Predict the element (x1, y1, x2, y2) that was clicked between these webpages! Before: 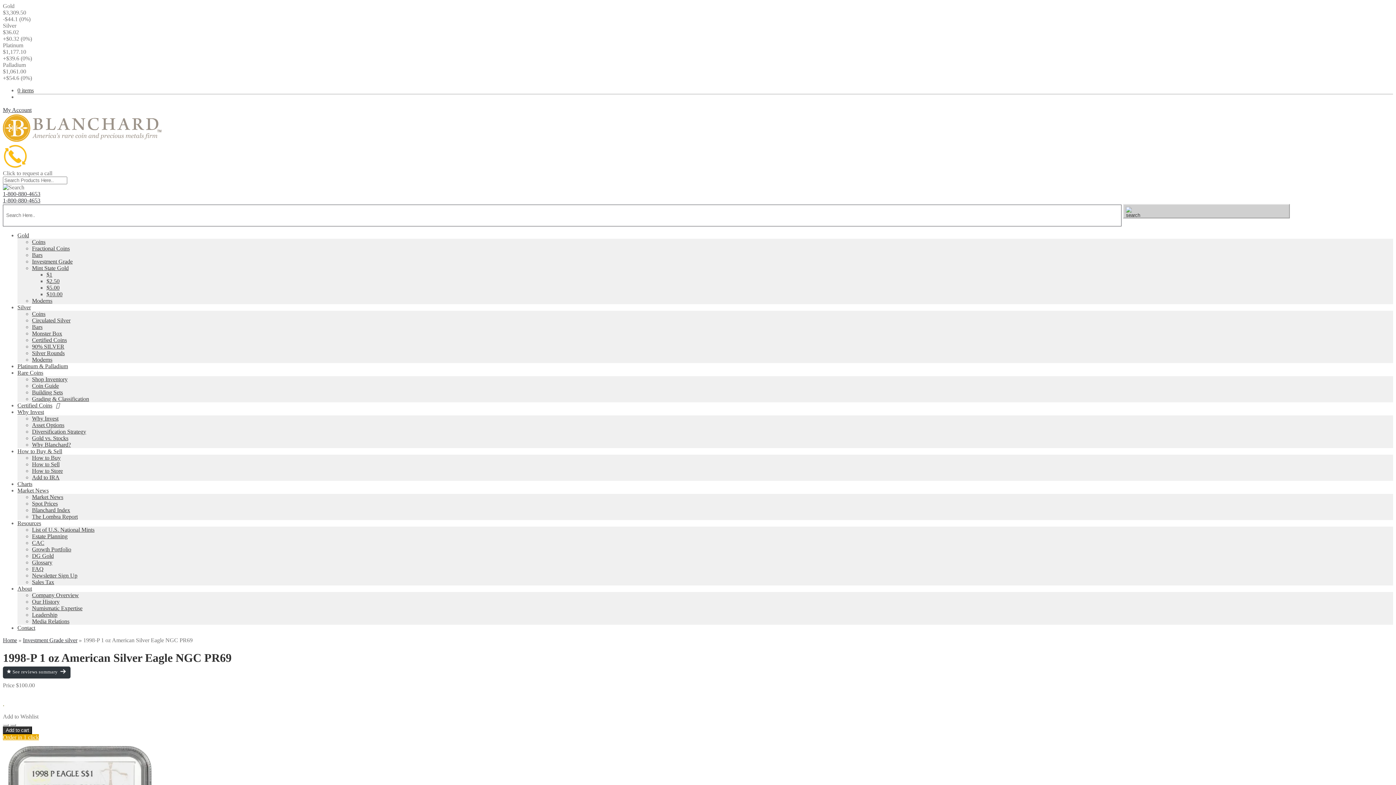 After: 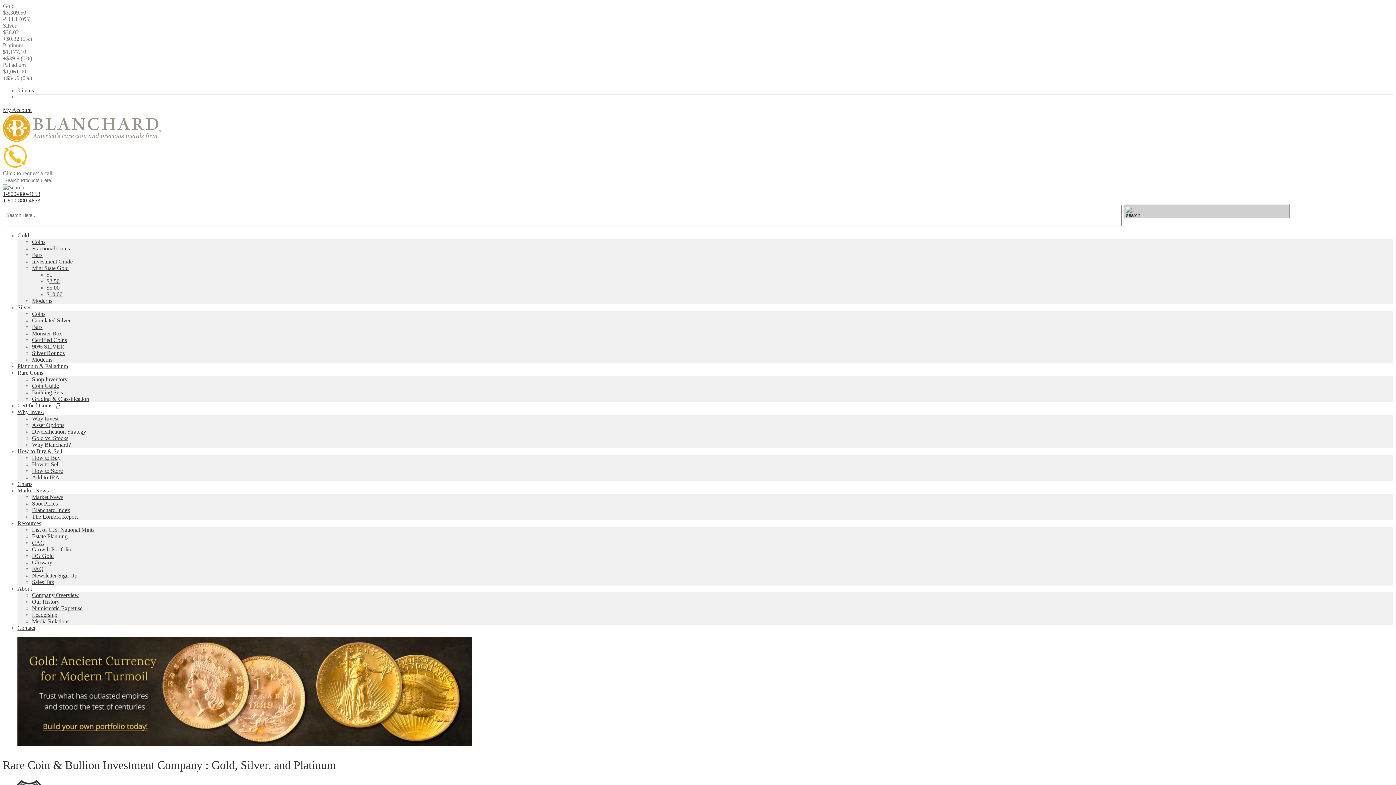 Action: bbox: (2, 137, 161, 143)